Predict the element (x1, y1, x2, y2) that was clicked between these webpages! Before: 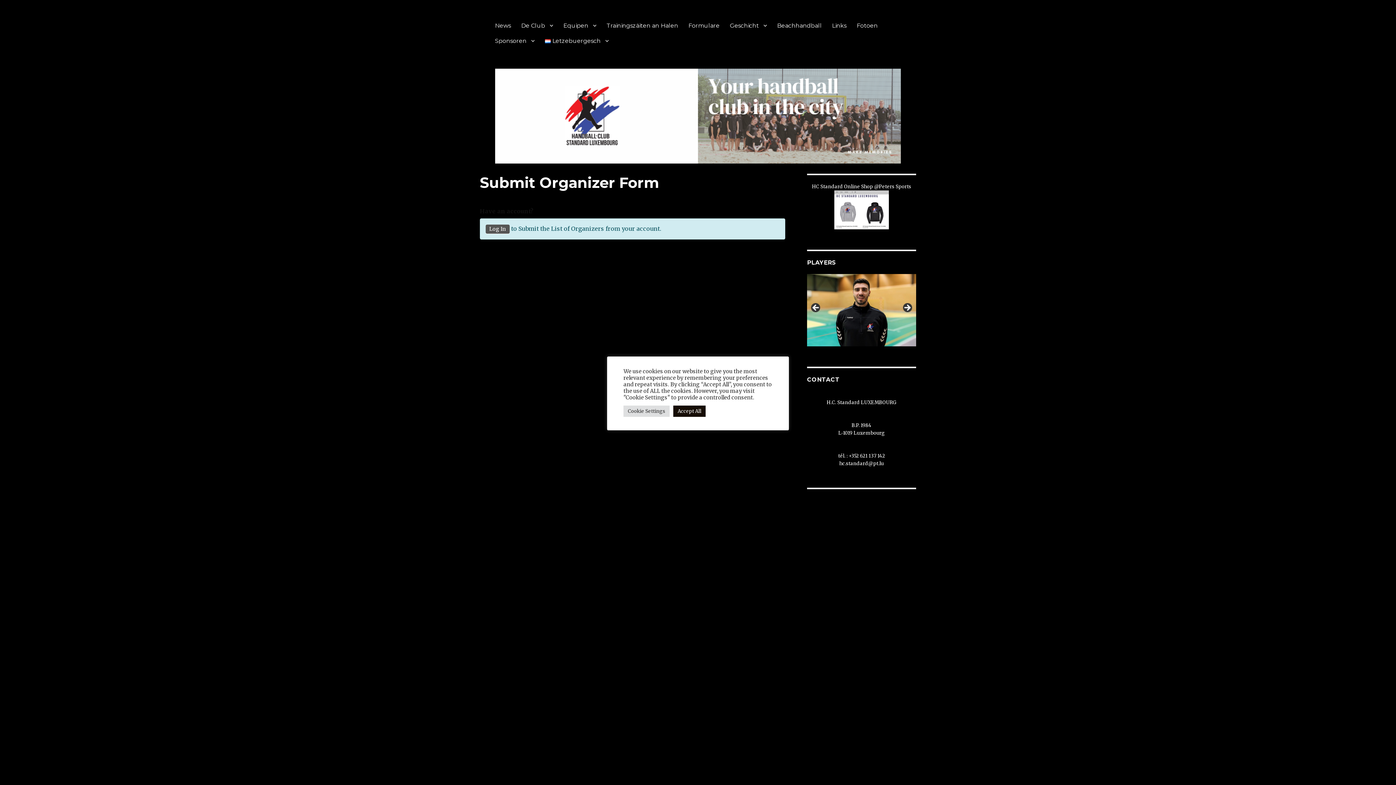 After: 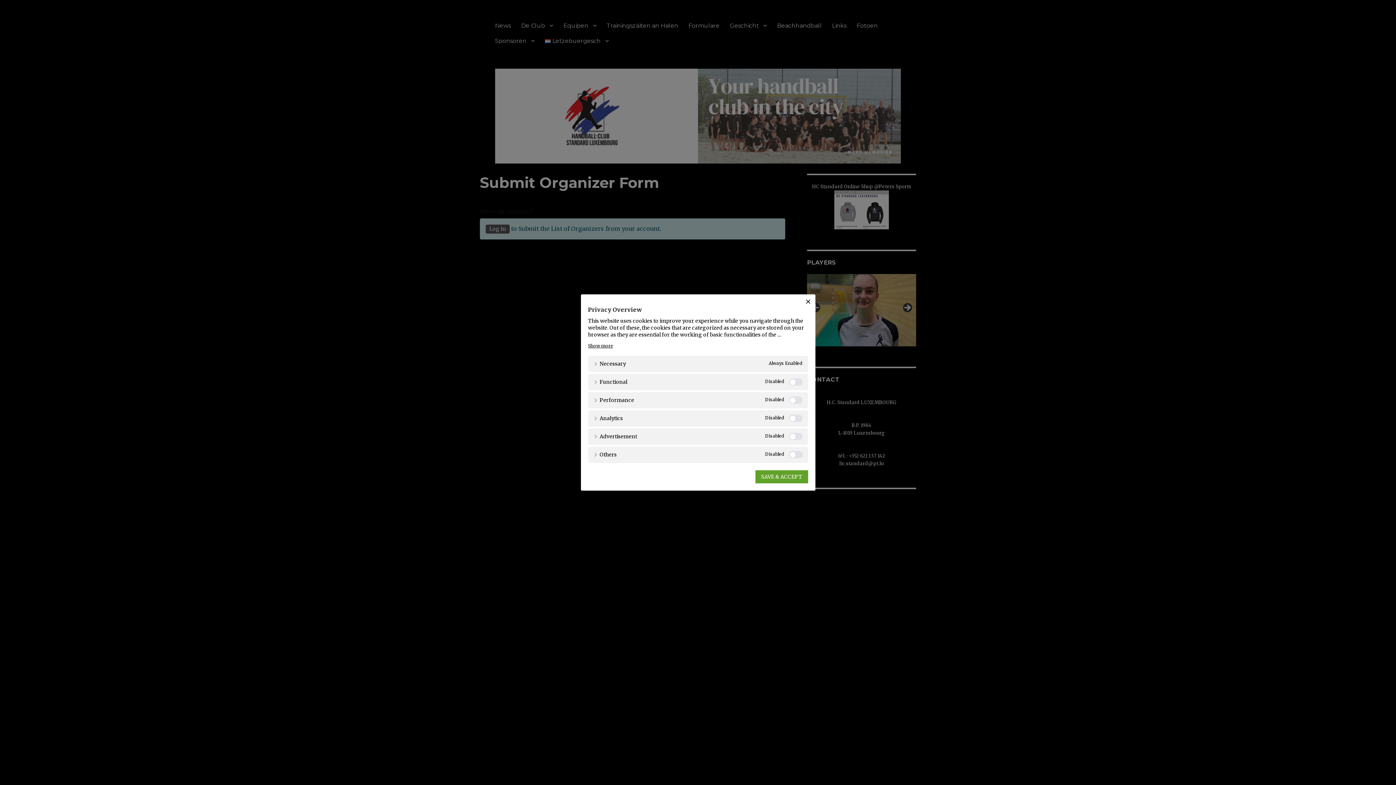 Action: label: Cookie Settings bbox: (623, 405, 669, 416)